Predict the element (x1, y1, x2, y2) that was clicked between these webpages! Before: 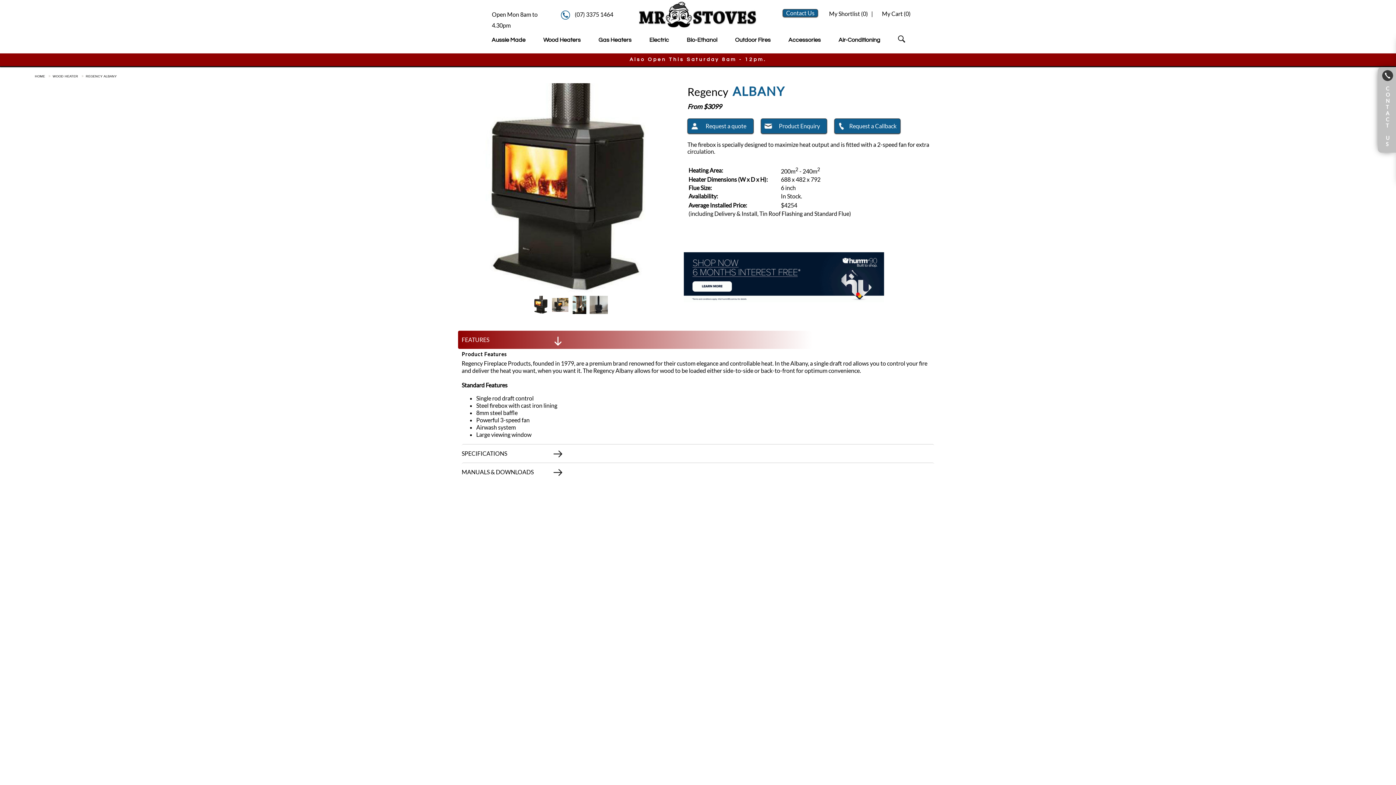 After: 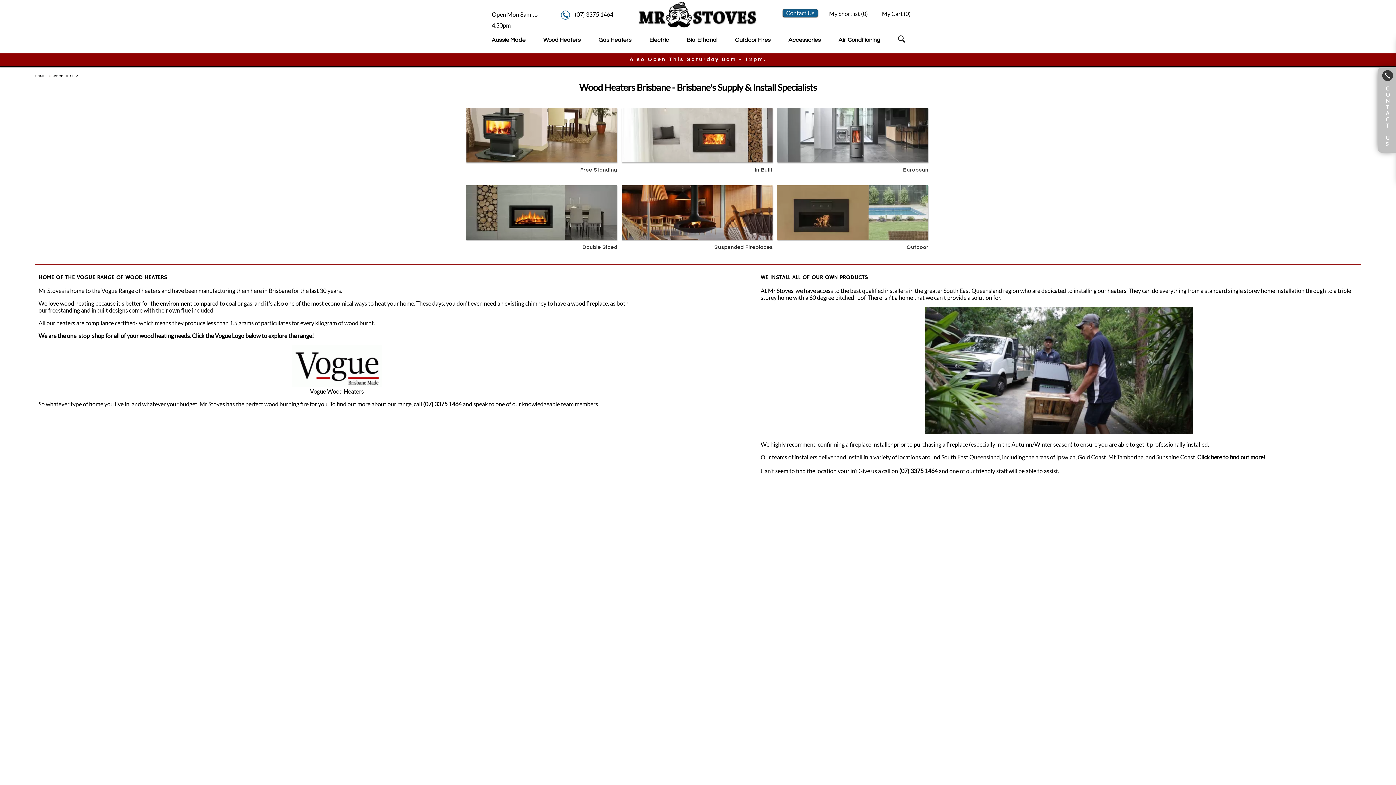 Action: bbox: (536, 33, 588, 46) label: Wood Heaters